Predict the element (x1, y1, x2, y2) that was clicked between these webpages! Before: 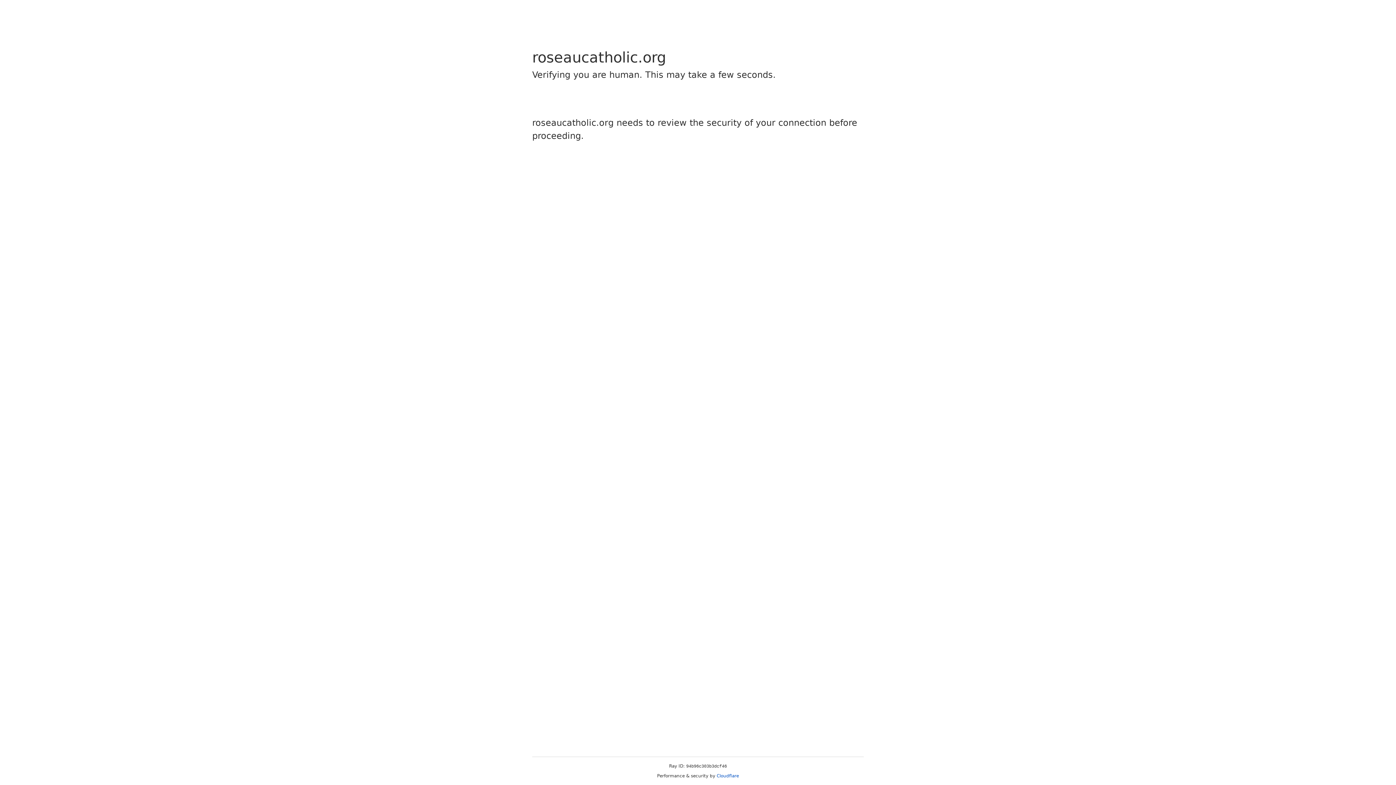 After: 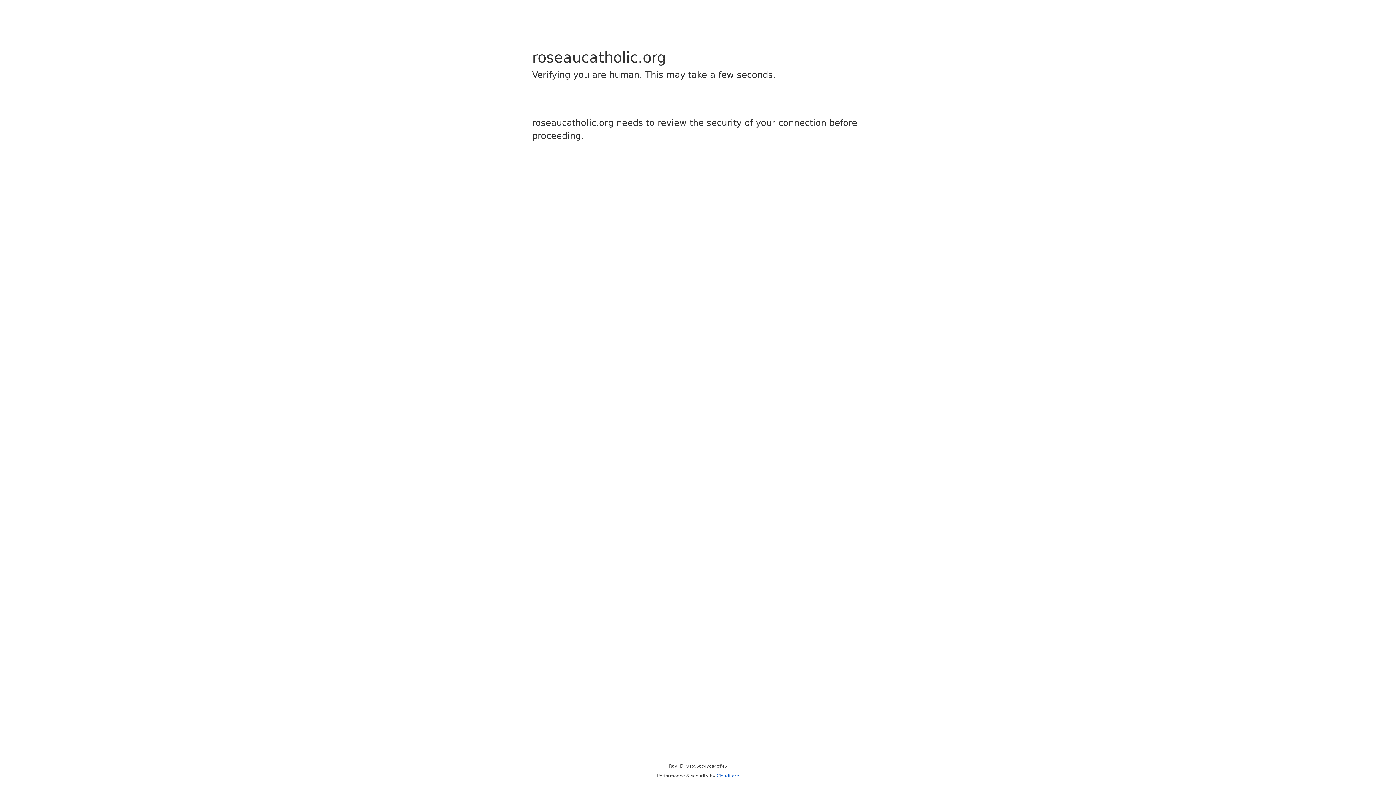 Action: label: Cloudflare bbox: (716, 773, 739, 778)